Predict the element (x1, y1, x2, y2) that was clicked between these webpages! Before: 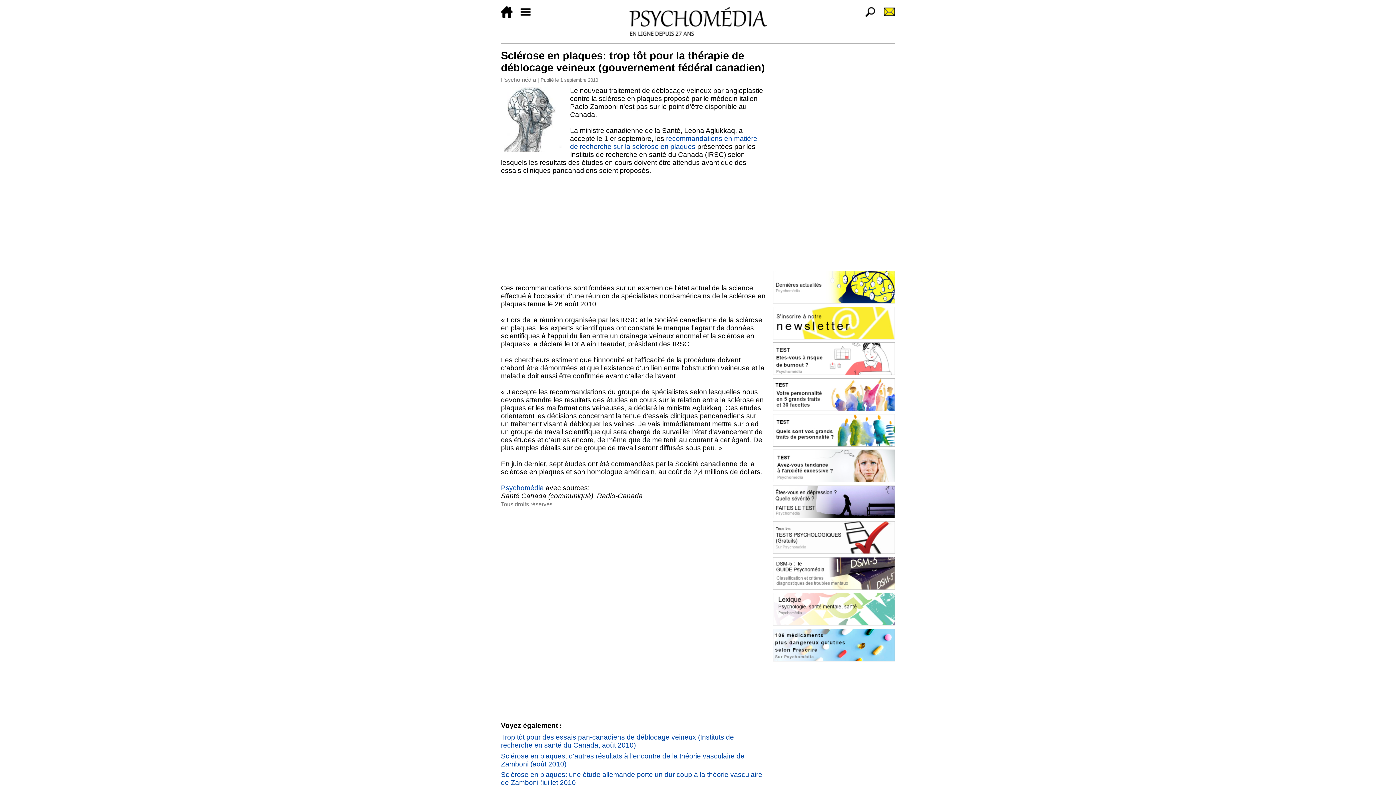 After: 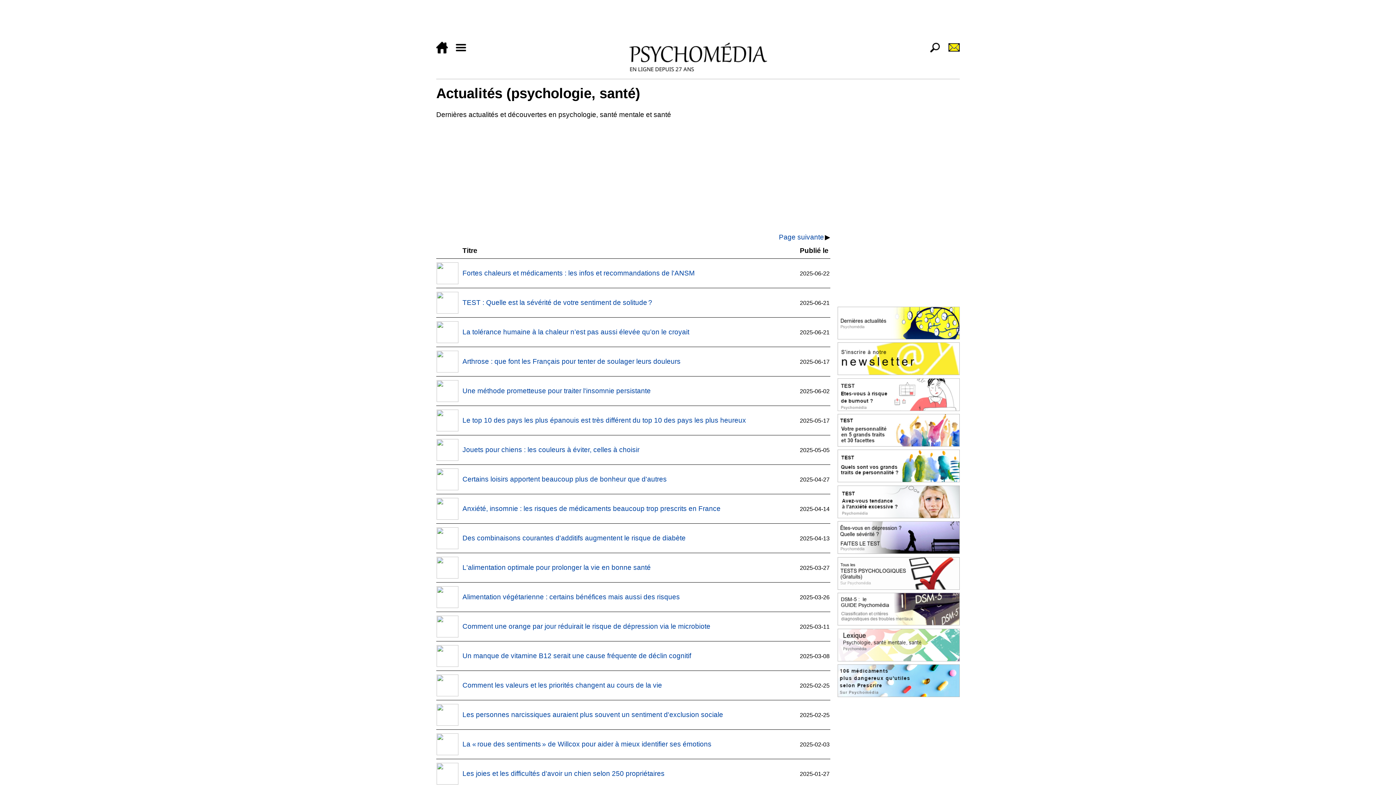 Action: bbox: (773, 270, 895, 303)